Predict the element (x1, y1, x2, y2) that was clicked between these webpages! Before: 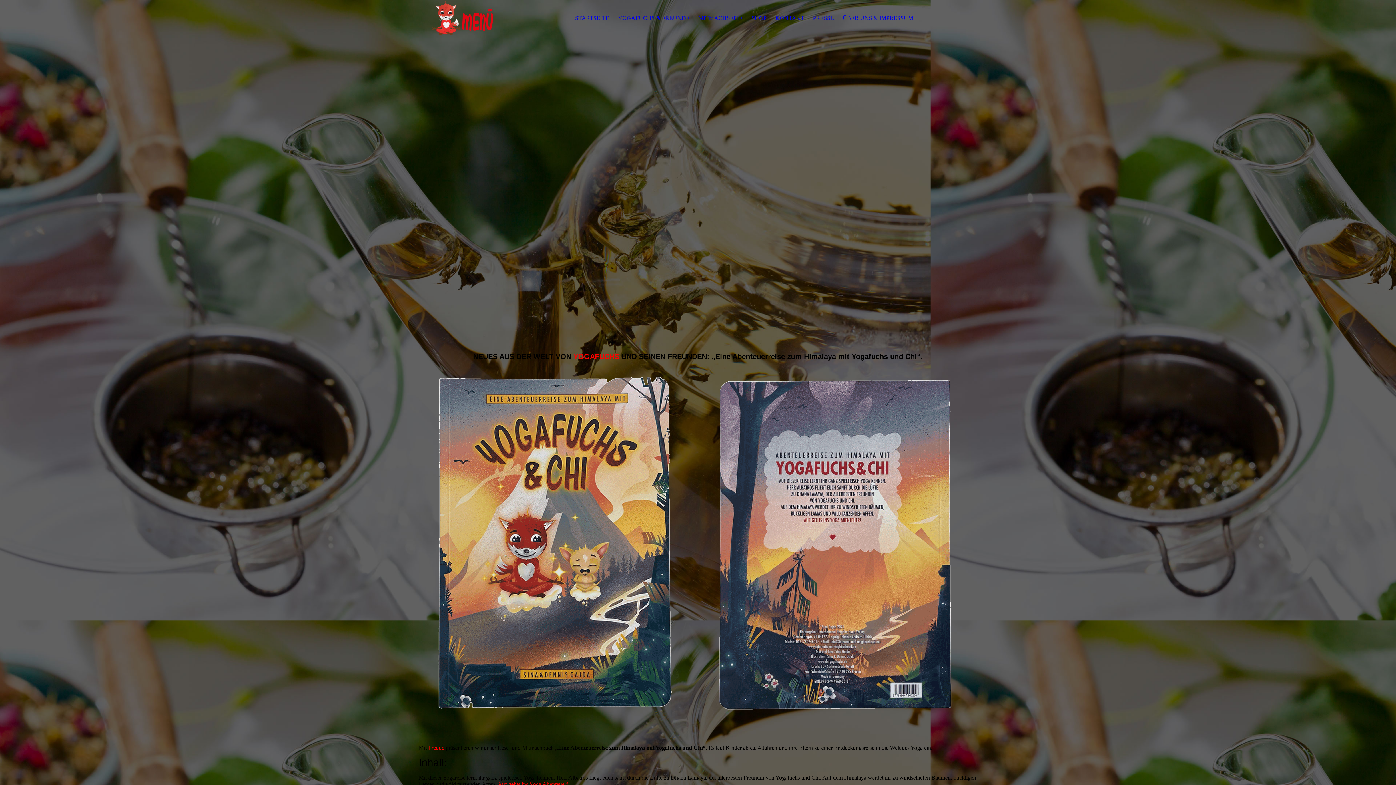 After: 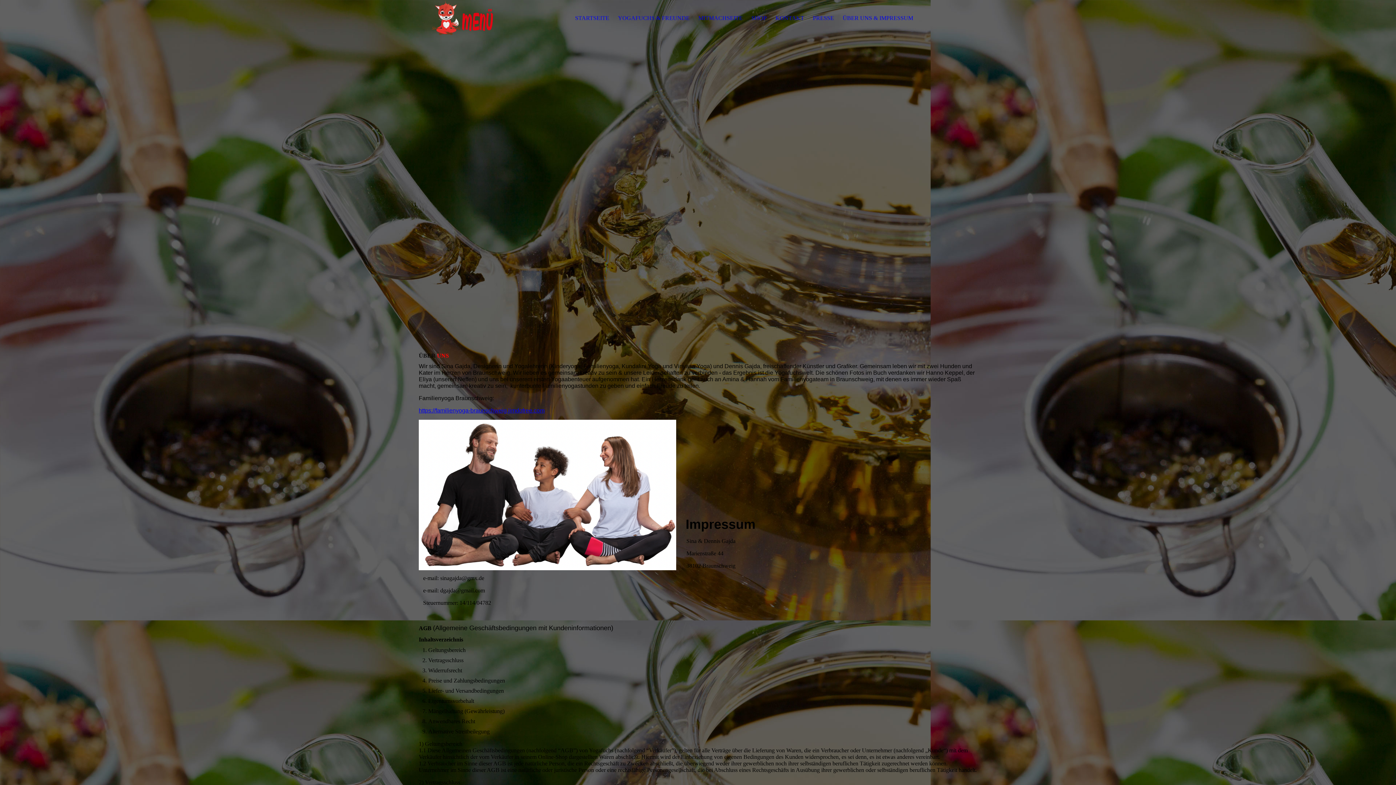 Action: bbox: (842, 14, 913, 21) label: ÜBER UNS & IMPRESSUM